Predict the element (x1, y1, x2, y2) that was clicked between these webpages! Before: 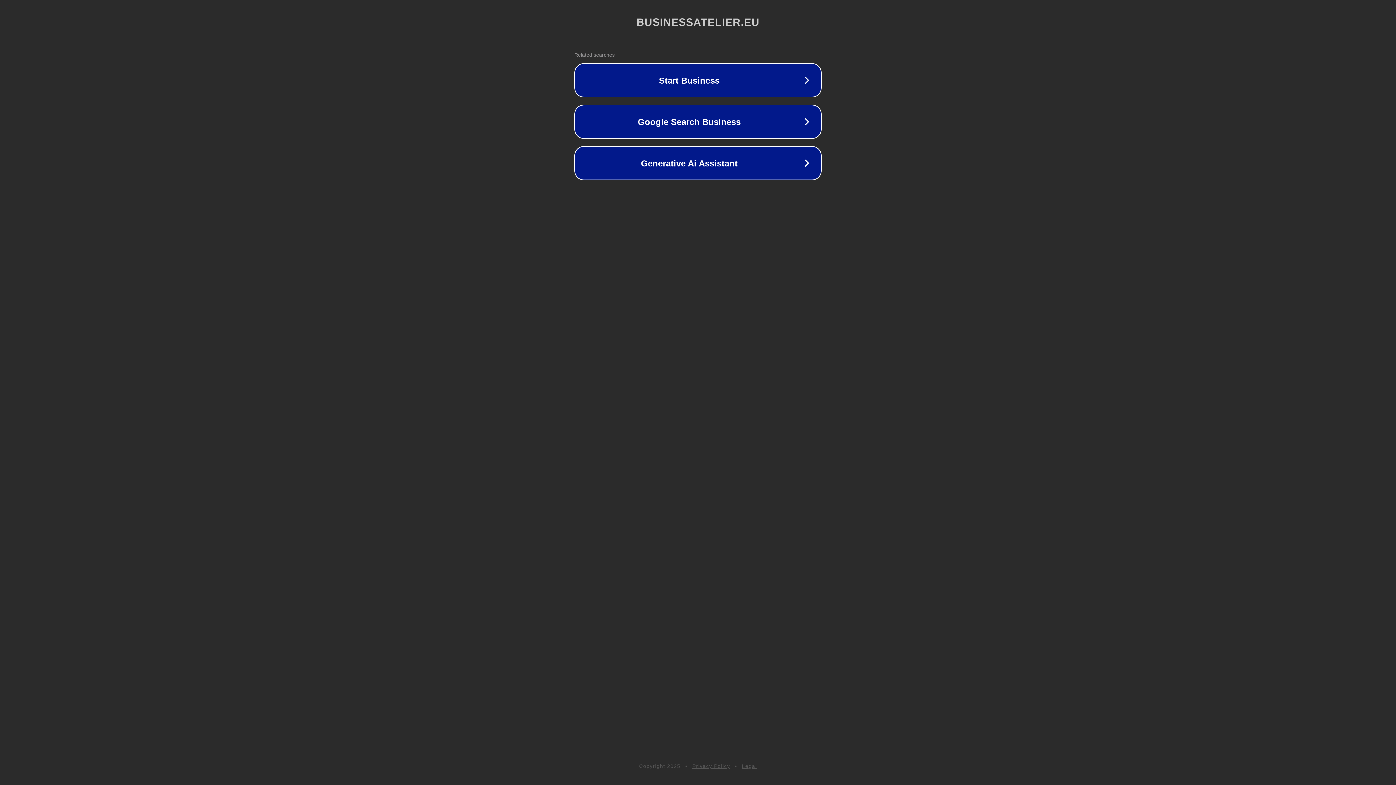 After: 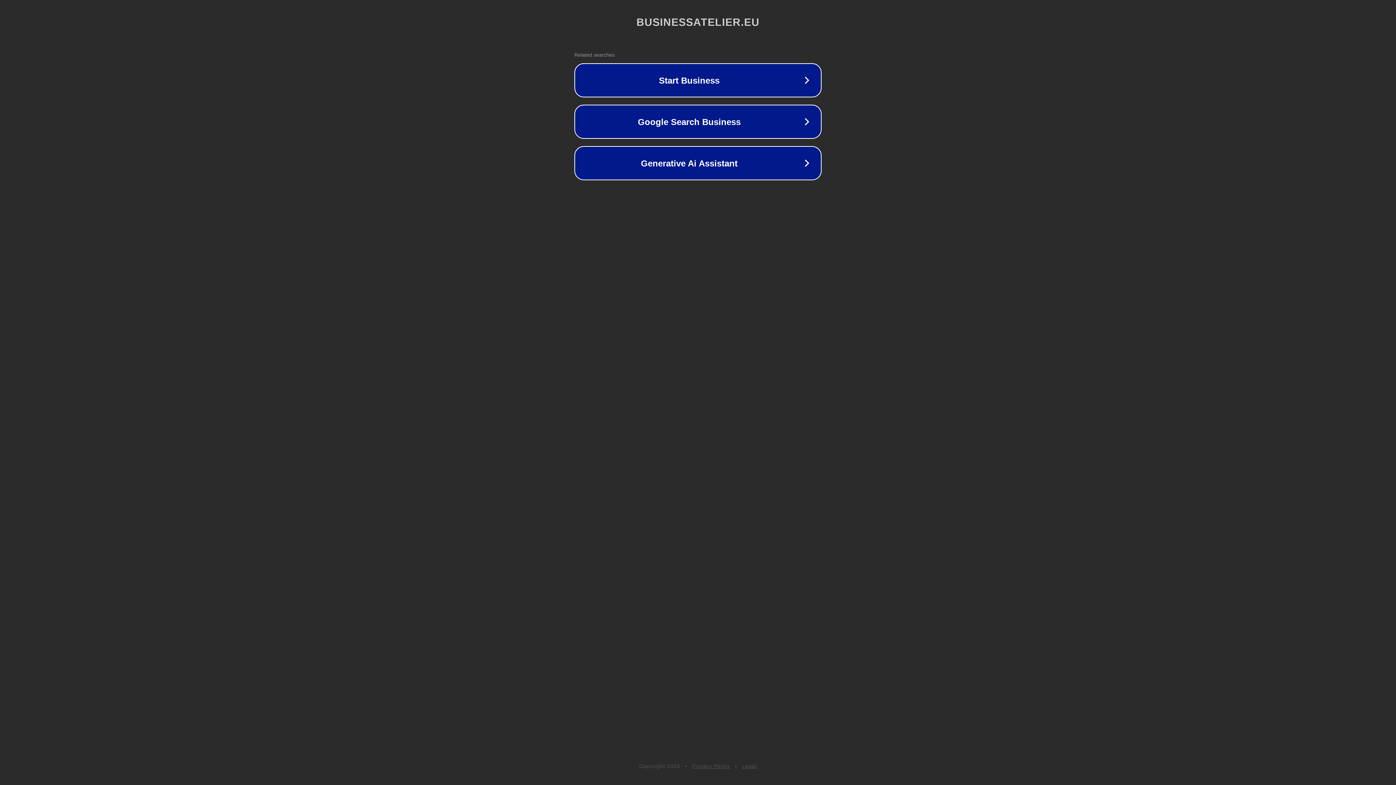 Action: bbox: (742, 763, 757, 769) label: Legal